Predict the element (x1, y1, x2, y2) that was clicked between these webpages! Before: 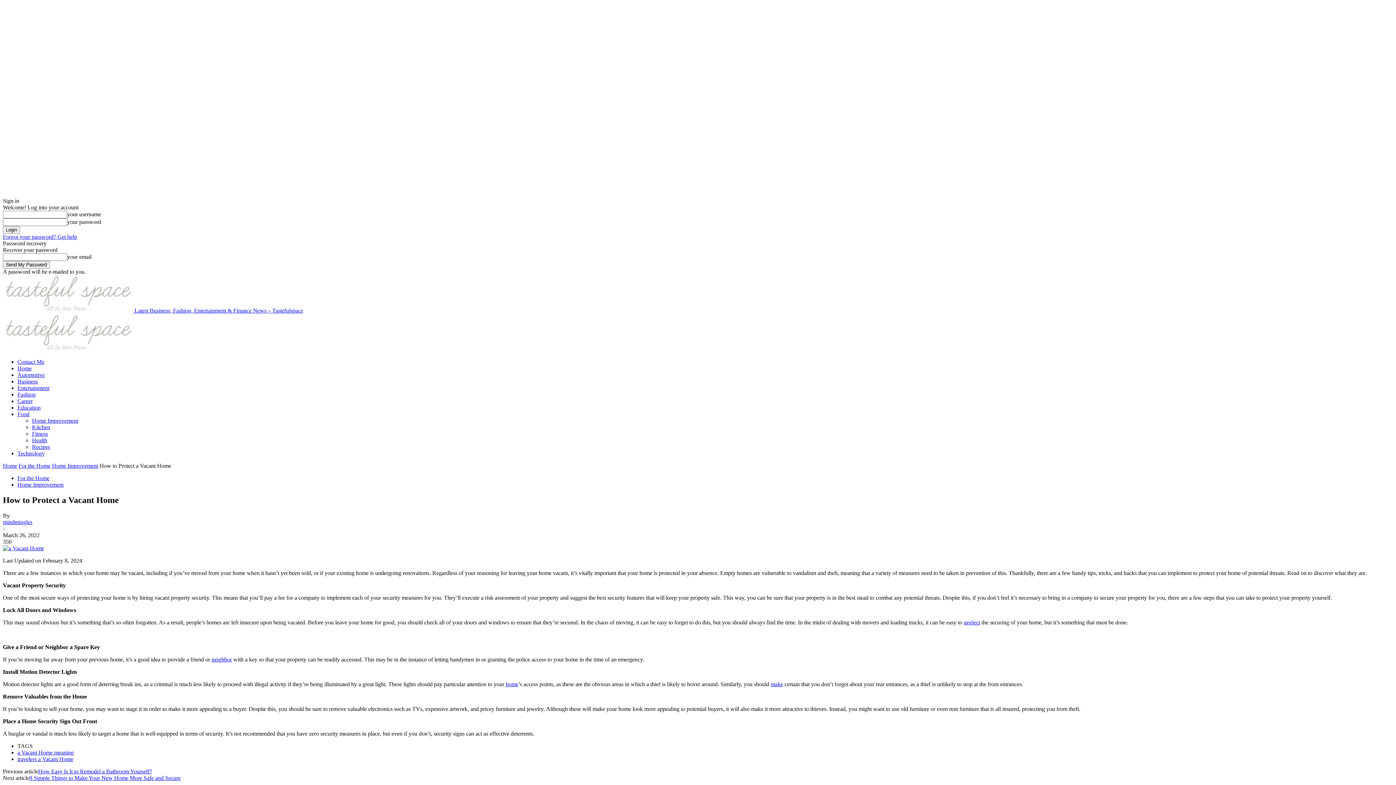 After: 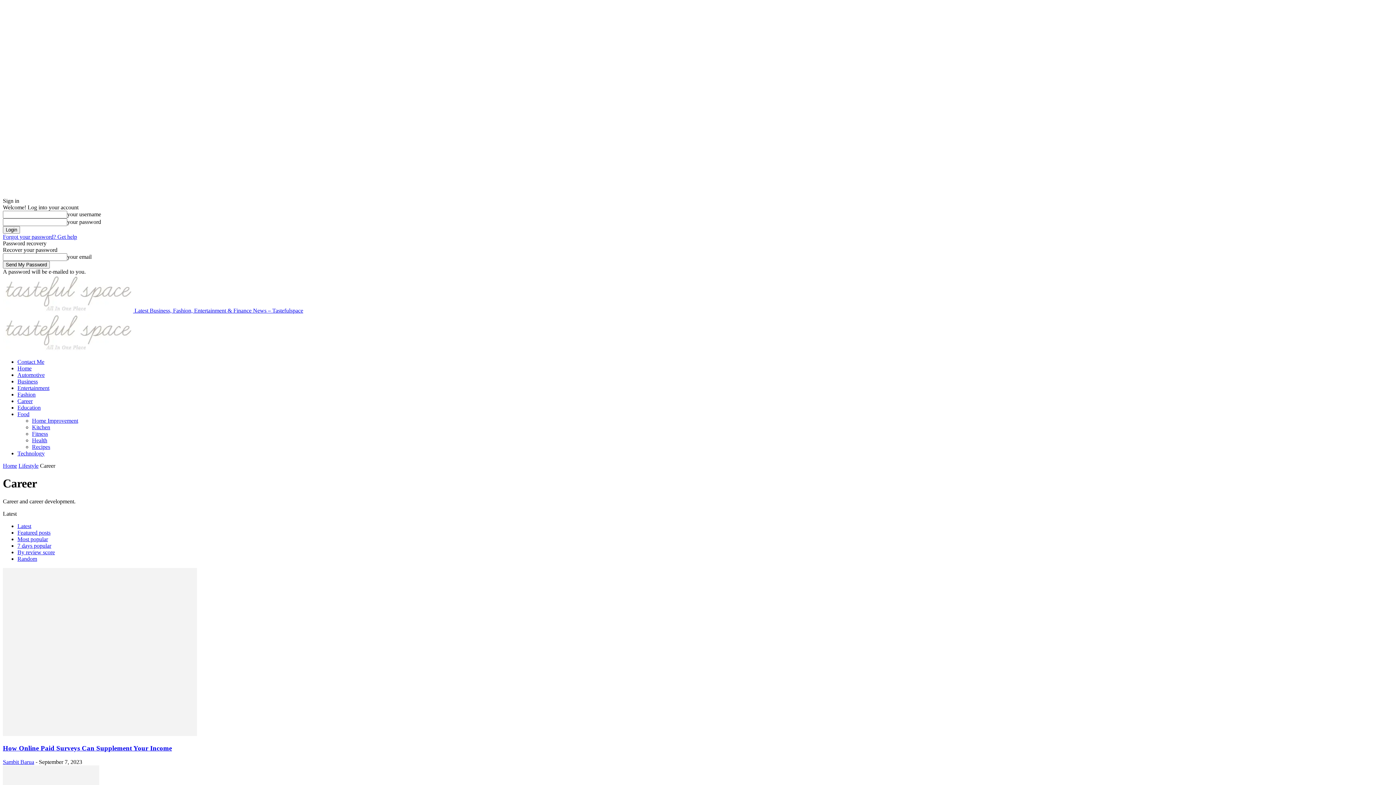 Action: bbox: (17, 398, 32, 404) label: Career